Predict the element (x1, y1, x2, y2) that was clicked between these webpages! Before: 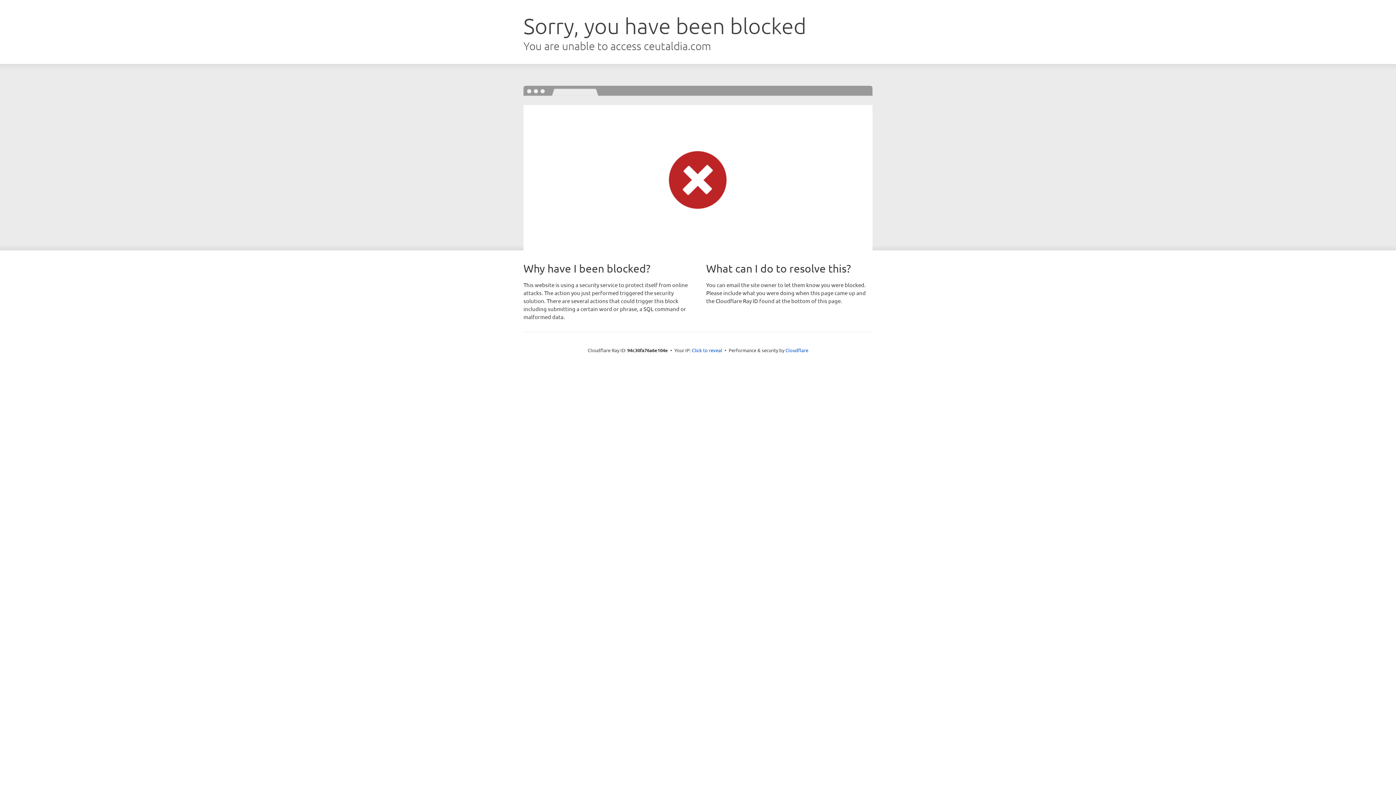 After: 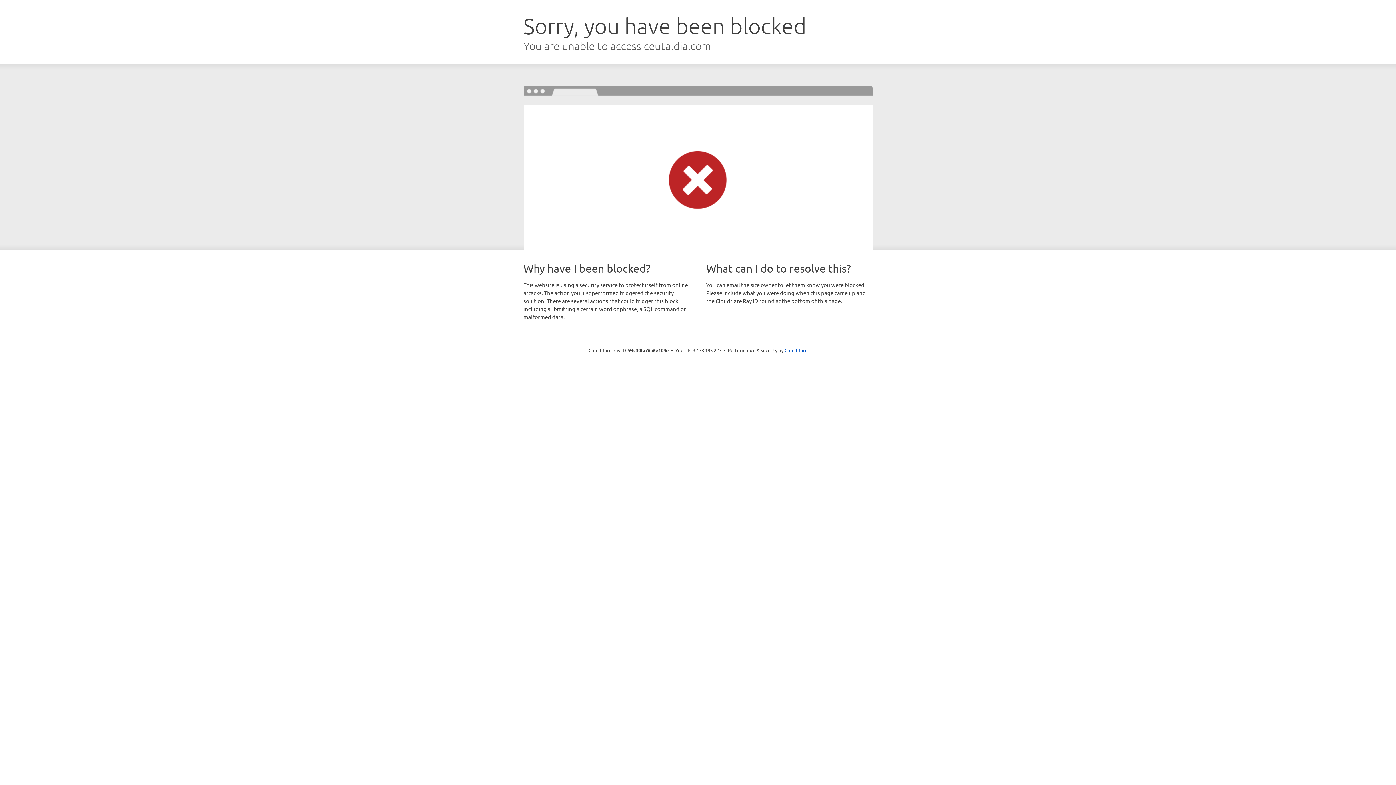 Action: label: Click to reveal bbox: (692, 346, 722, 353)